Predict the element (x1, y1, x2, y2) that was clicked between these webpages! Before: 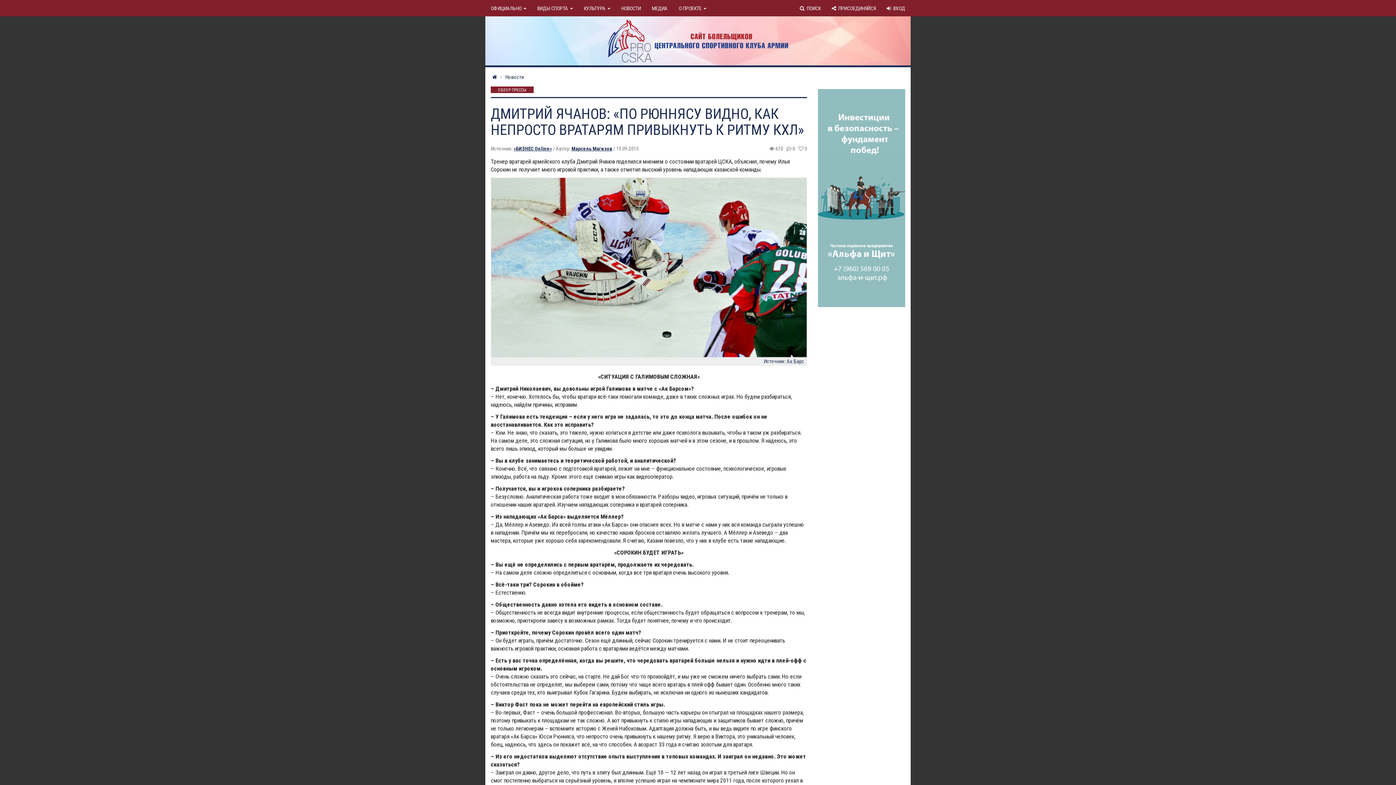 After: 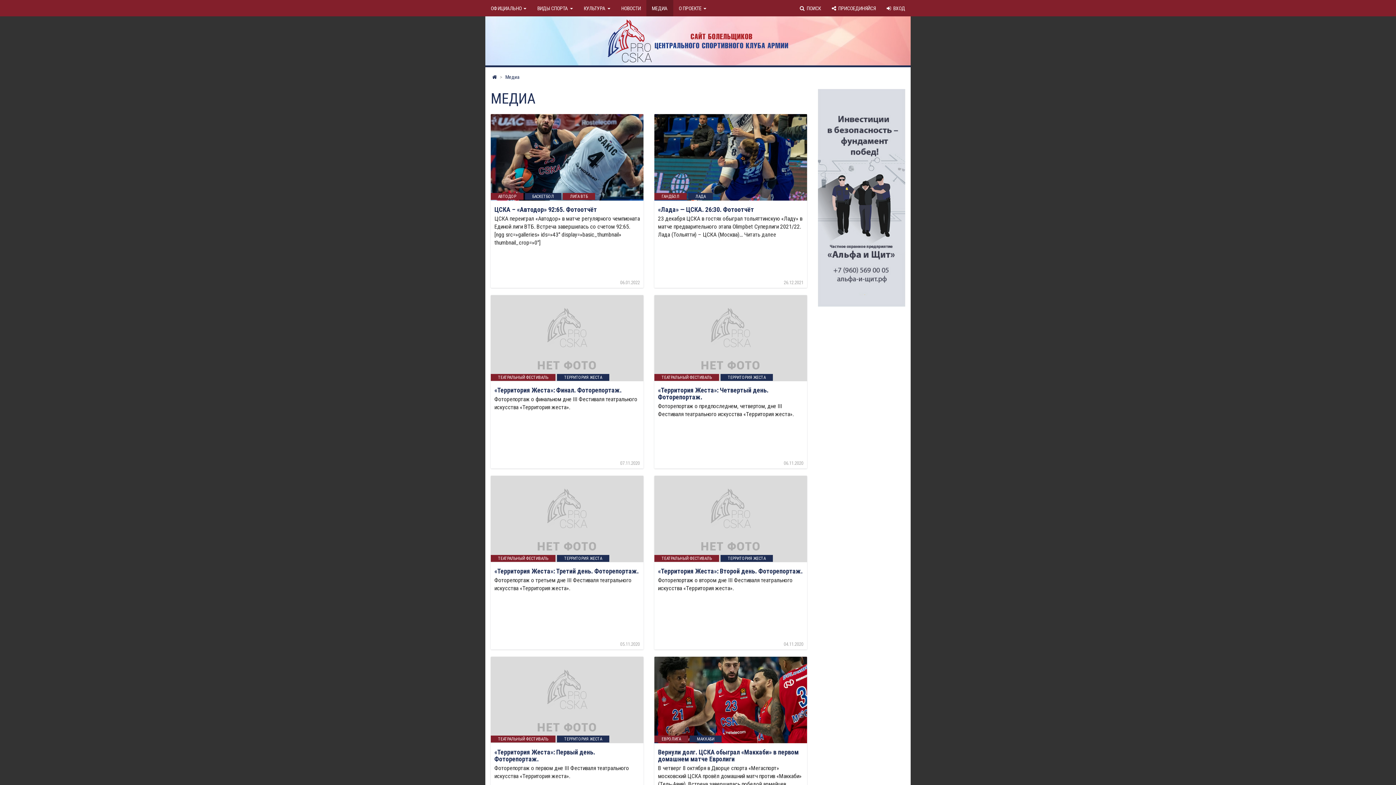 Action: bbox: (646, 0, 673, 16) label: МЕДИА